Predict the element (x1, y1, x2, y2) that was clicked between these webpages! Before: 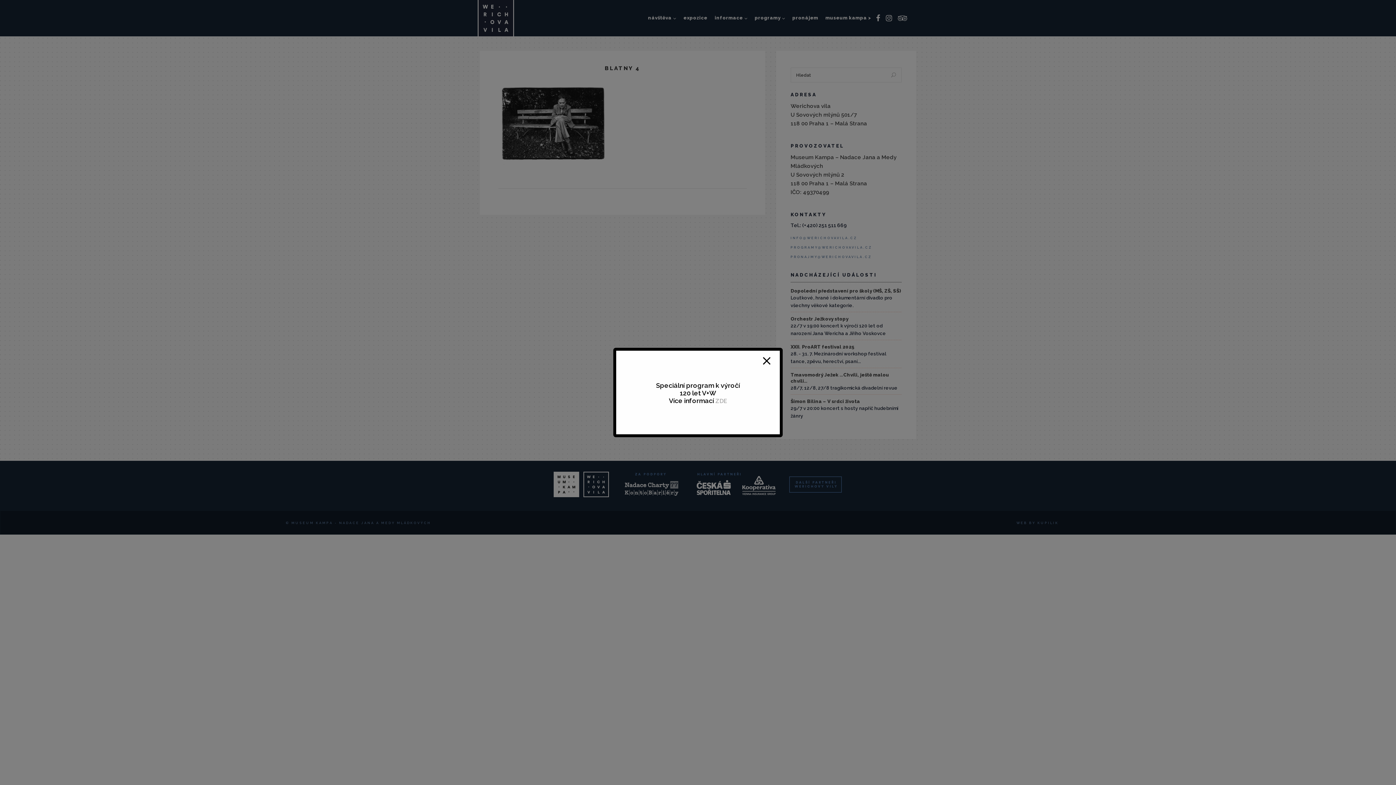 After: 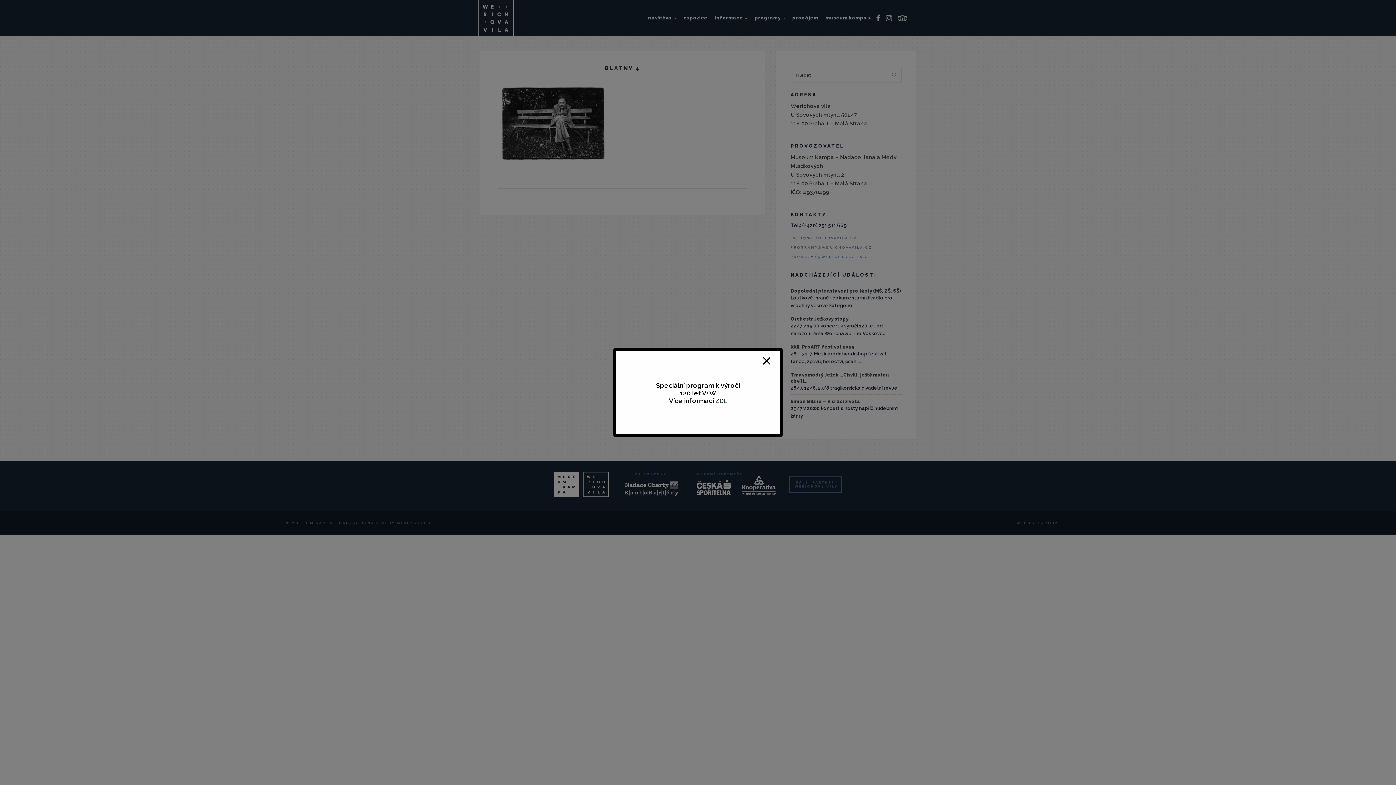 Action: bbox: (715, 397, 727, 404) label: ZDE